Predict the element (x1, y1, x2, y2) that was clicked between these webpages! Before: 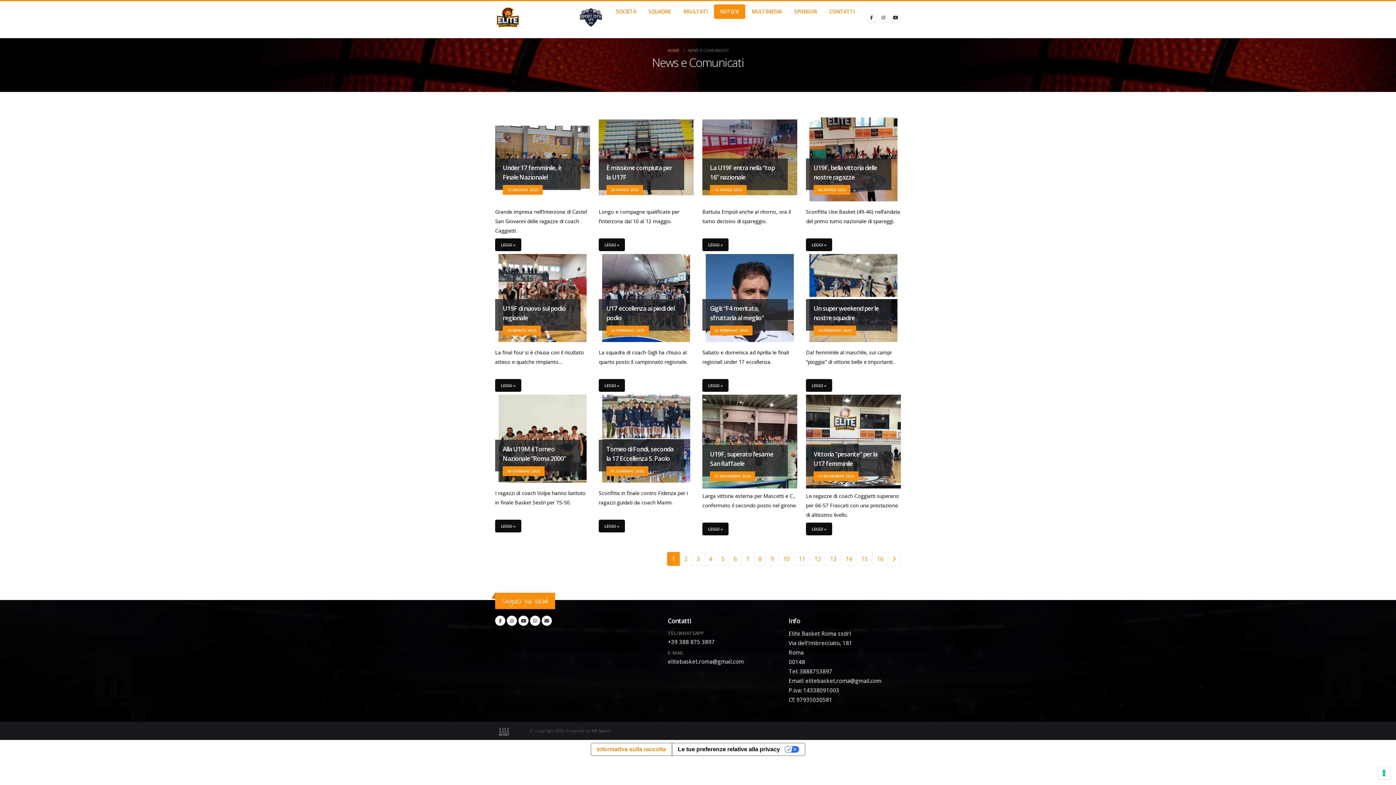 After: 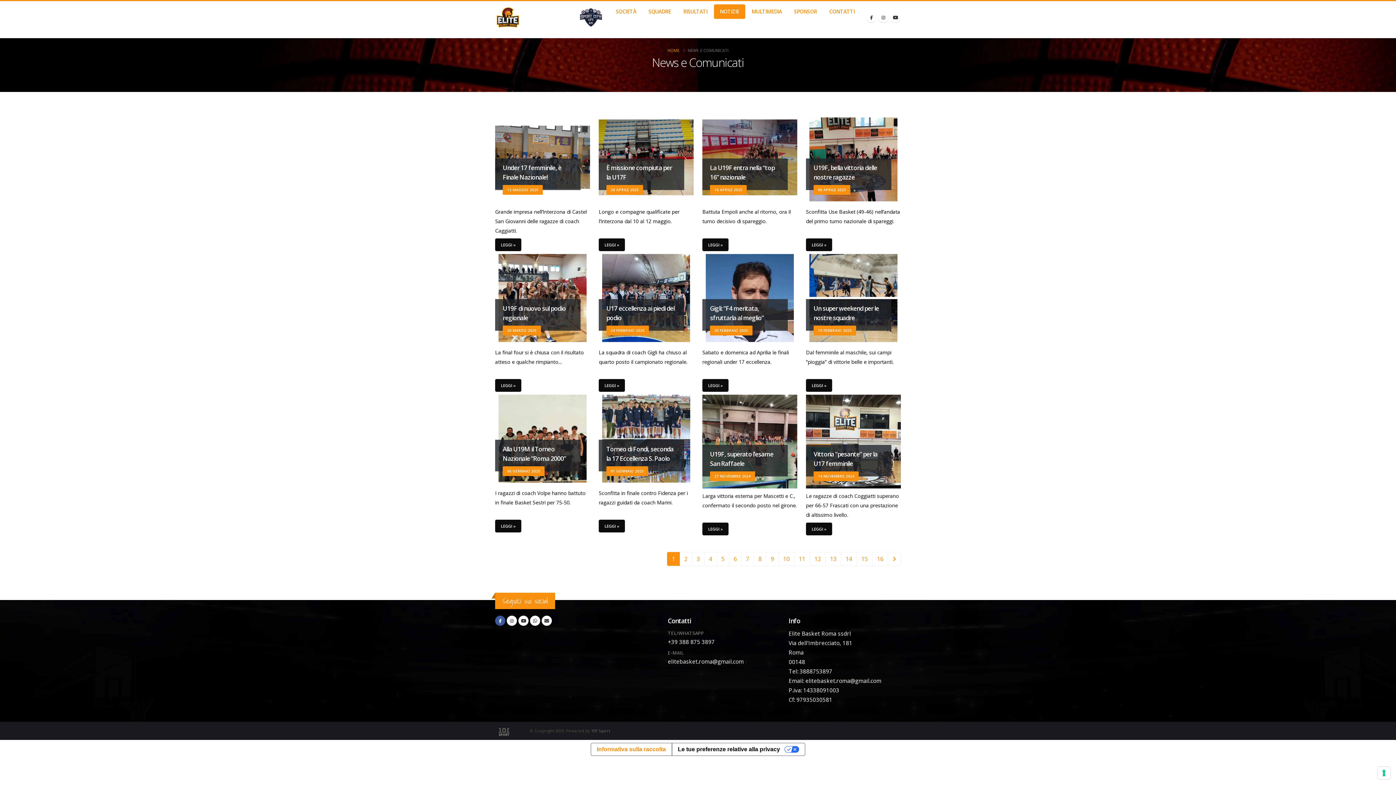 Action: bbox: (495, 165, 505, 175)